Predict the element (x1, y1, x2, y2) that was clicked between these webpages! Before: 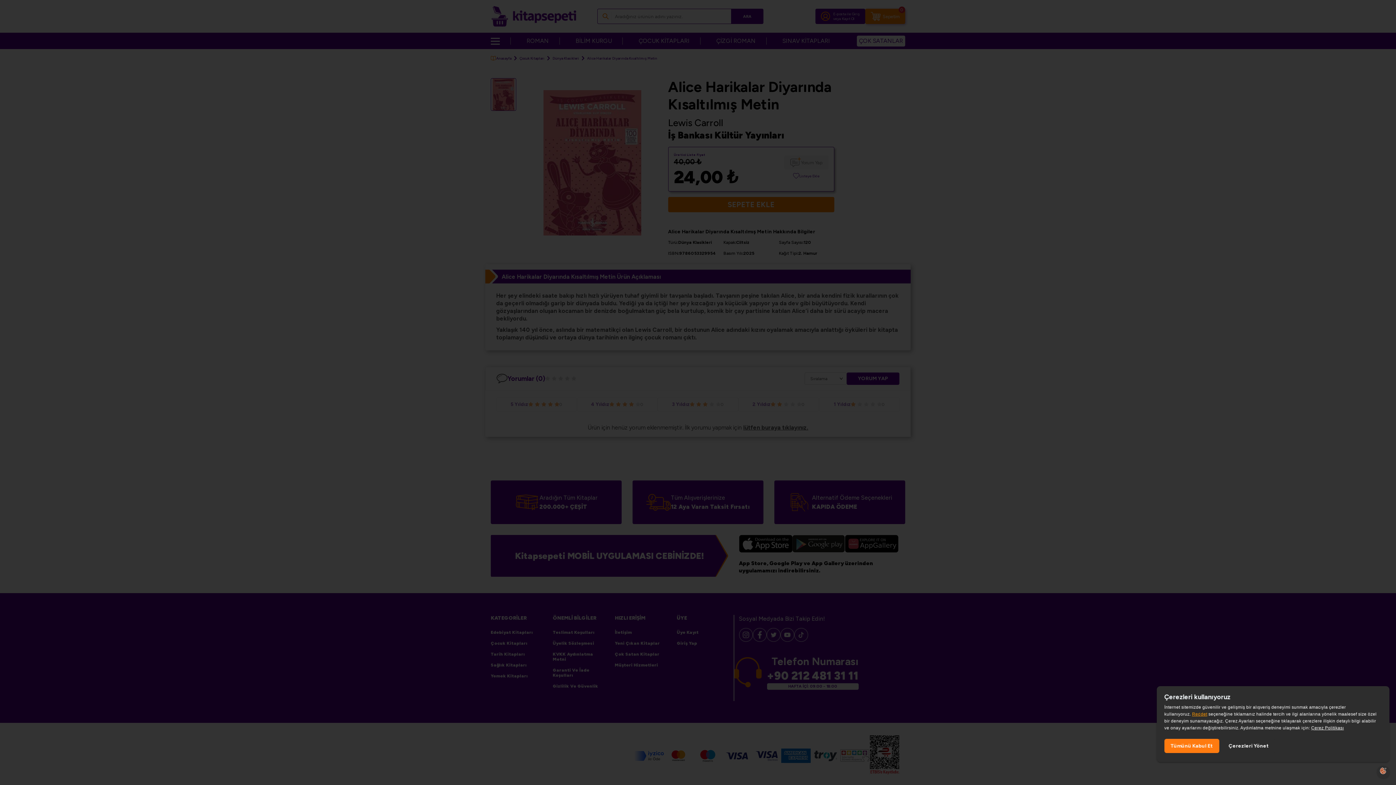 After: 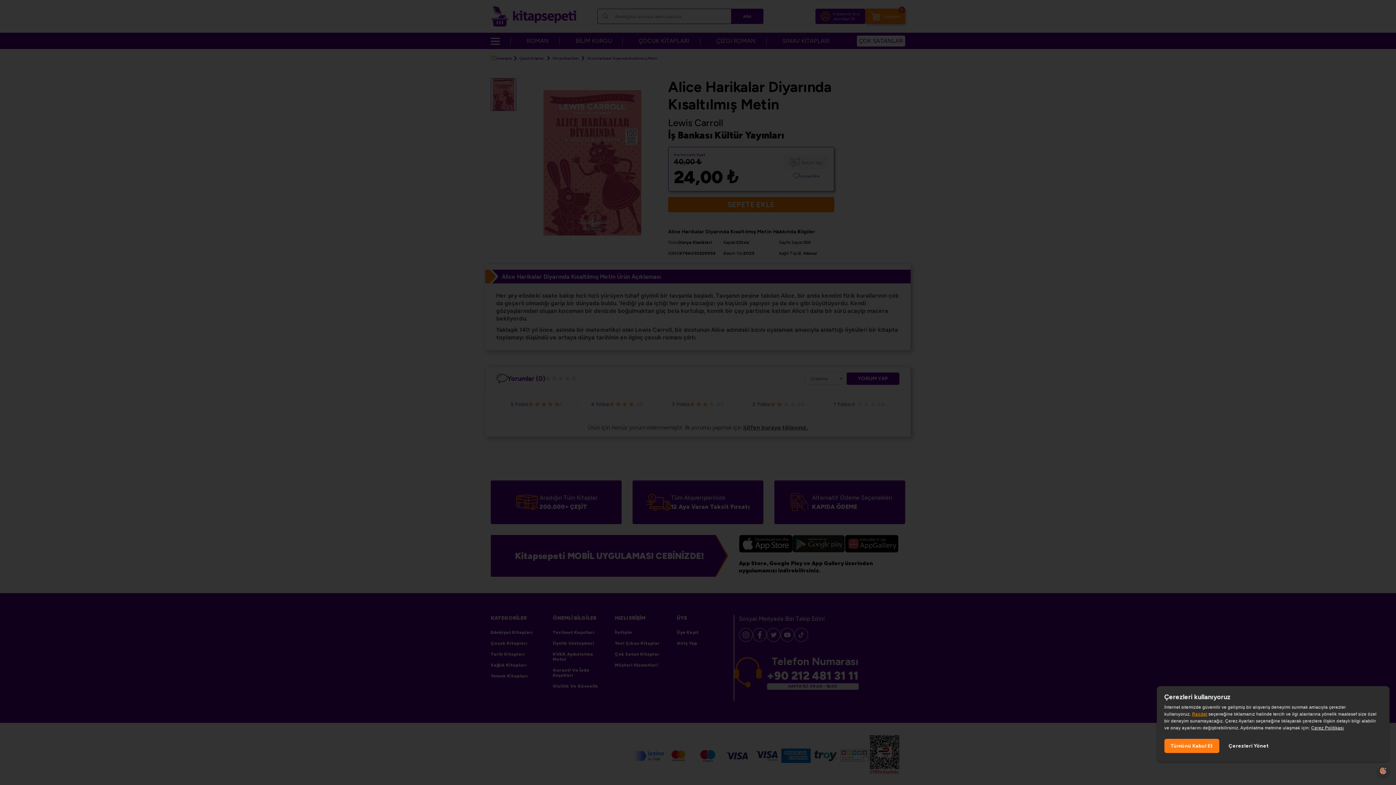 Action: bbox: (1311, 725, 1344, 730) label: Çerez Politikası, opens a new window